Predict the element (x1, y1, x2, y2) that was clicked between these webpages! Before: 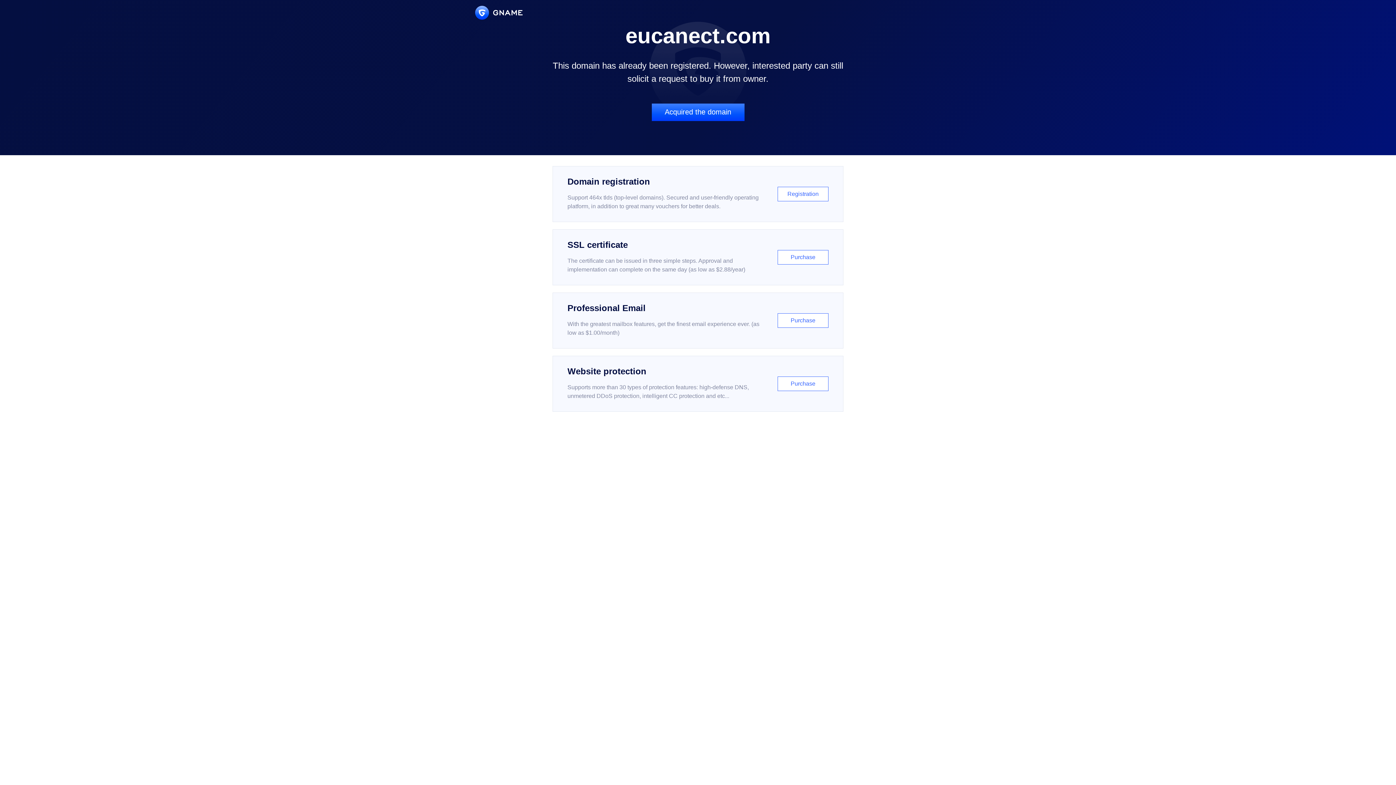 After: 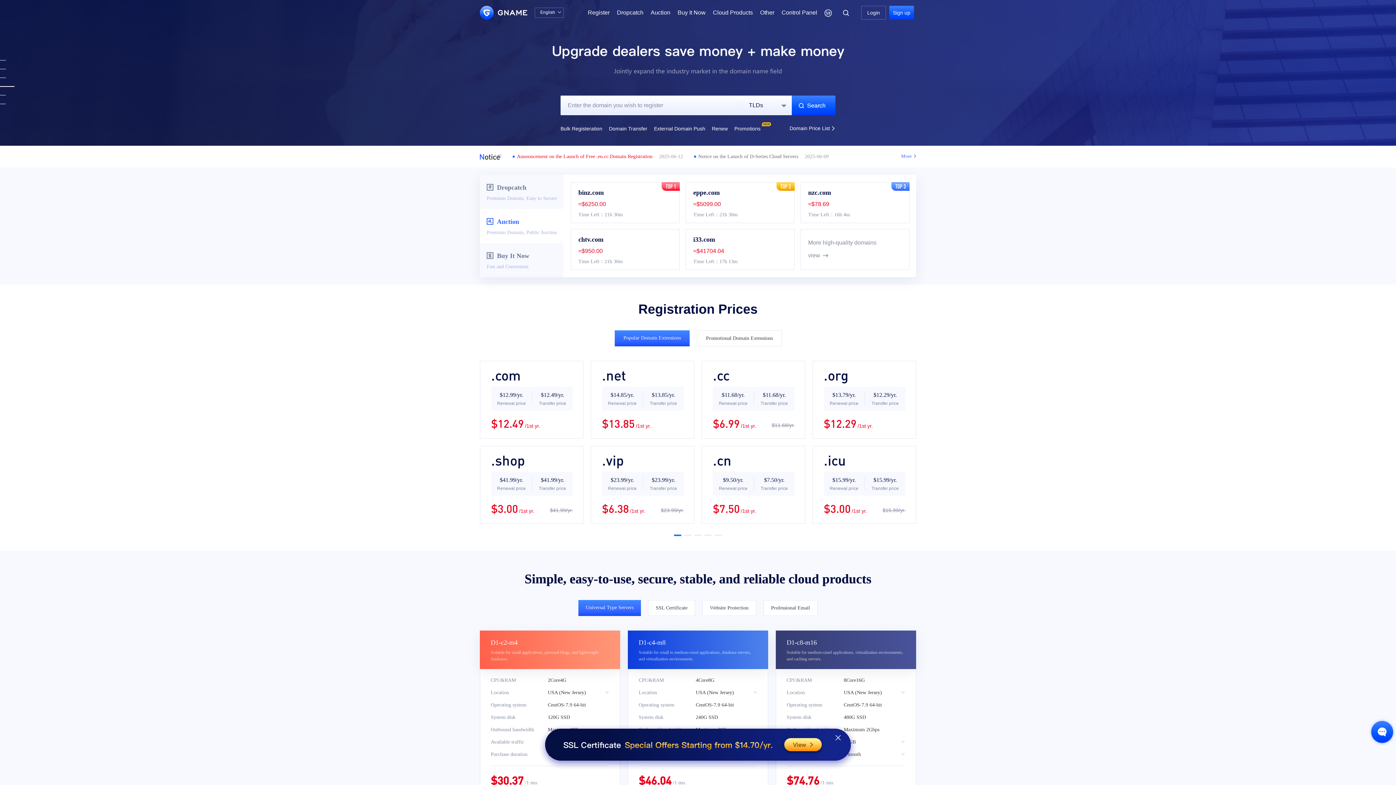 Action: bbox: (475, 5, 522, 19)